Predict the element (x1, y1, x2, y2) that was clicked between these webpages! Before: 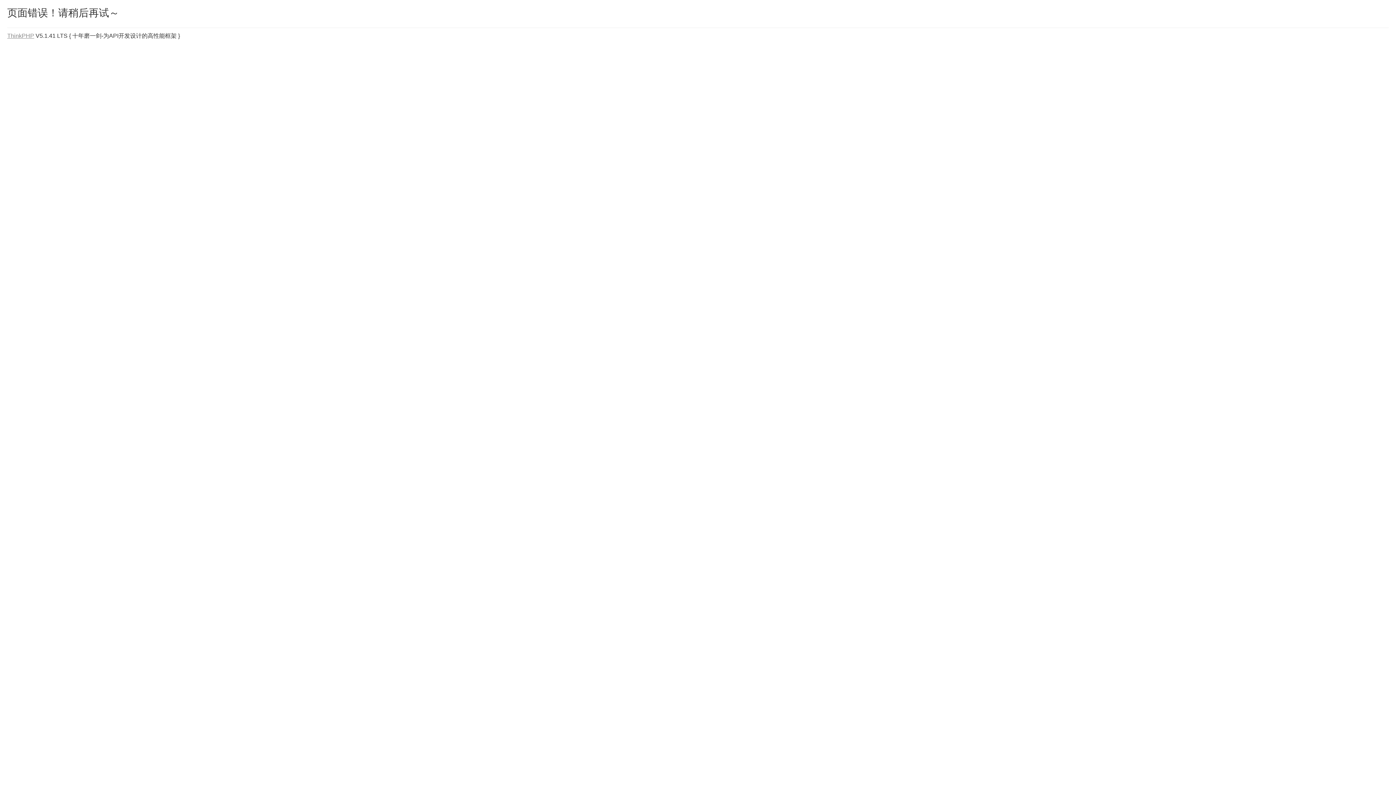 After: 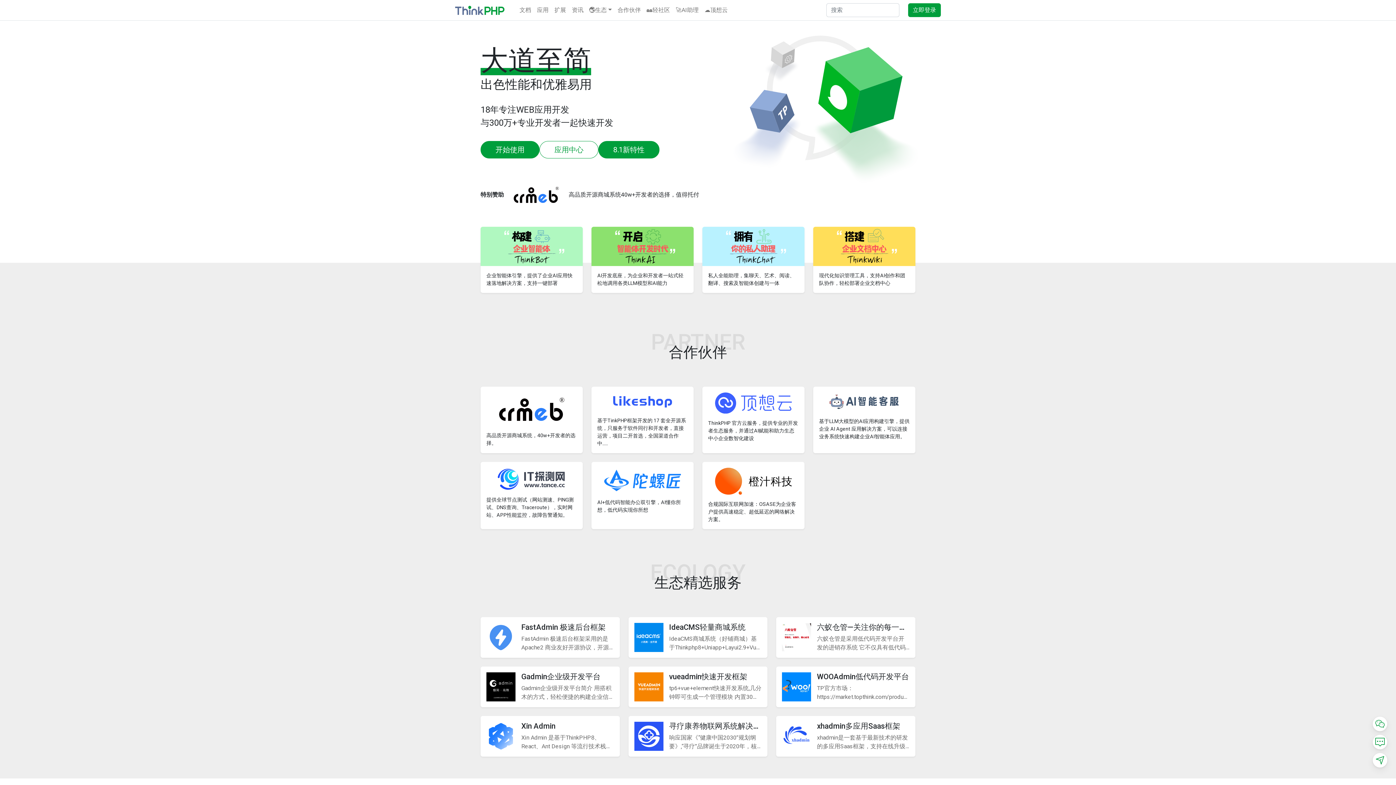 Action: bbox: (7, 32, 34, 38) label: ThinkPHP